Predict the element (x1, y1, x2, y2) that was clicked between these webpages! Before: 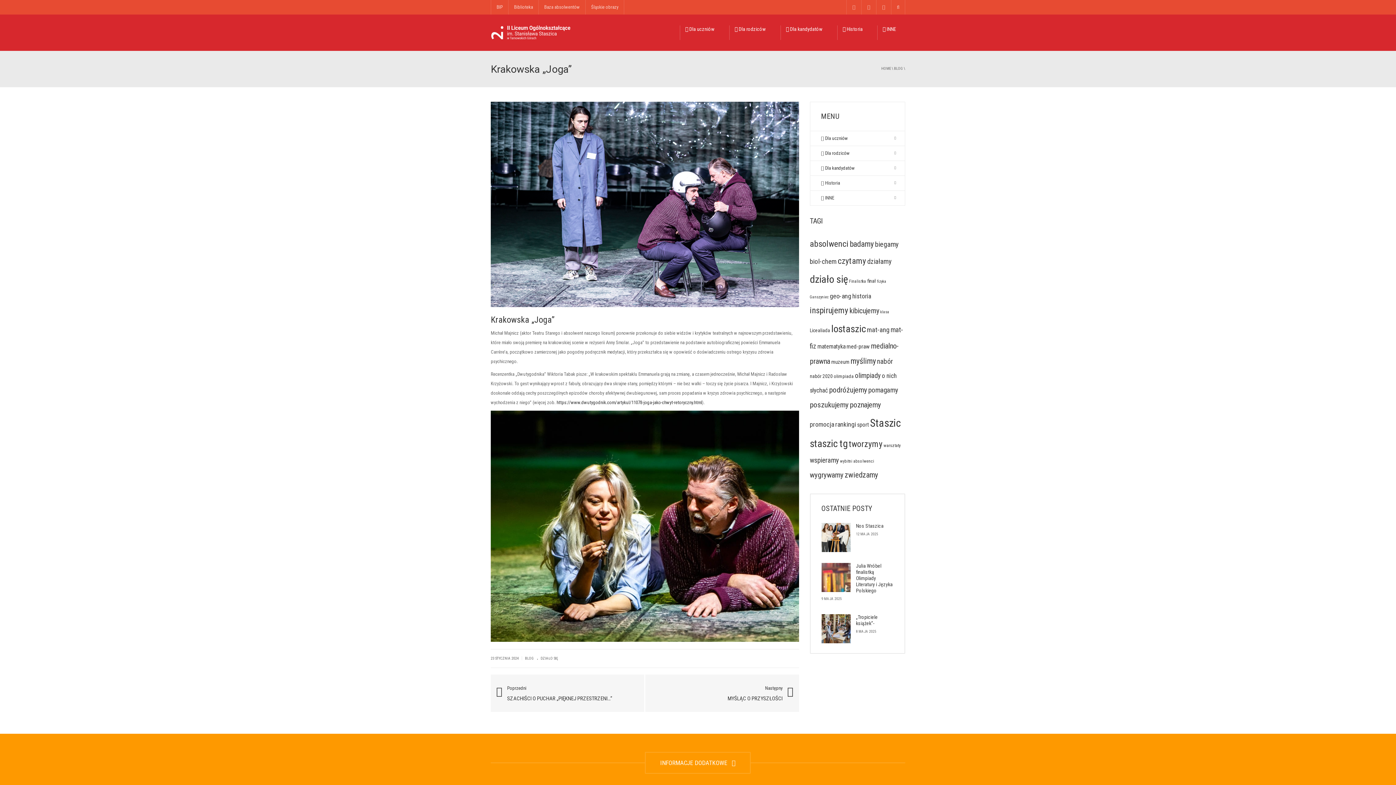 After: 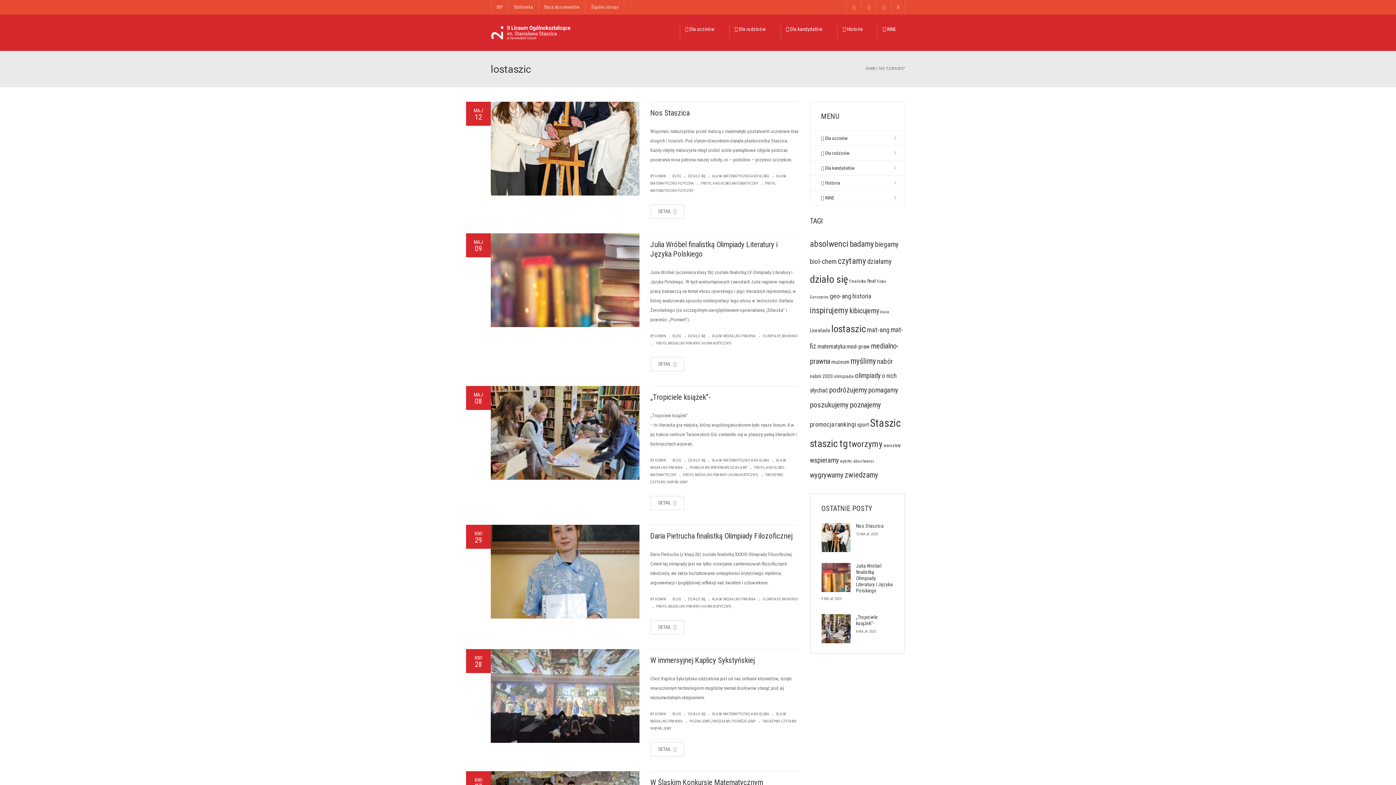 Action: bbox: (831, 323, 866, 334) label: lostaszic (196 elementów)